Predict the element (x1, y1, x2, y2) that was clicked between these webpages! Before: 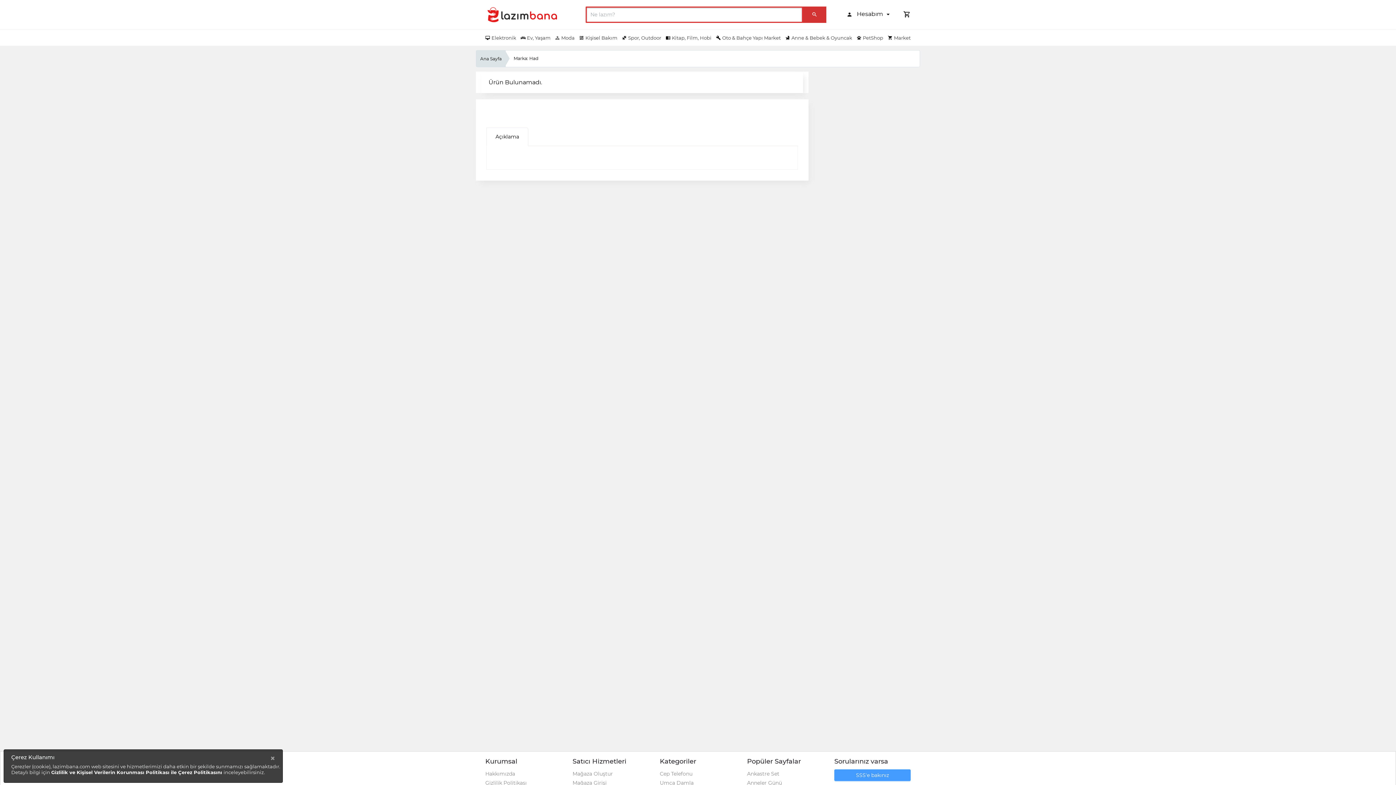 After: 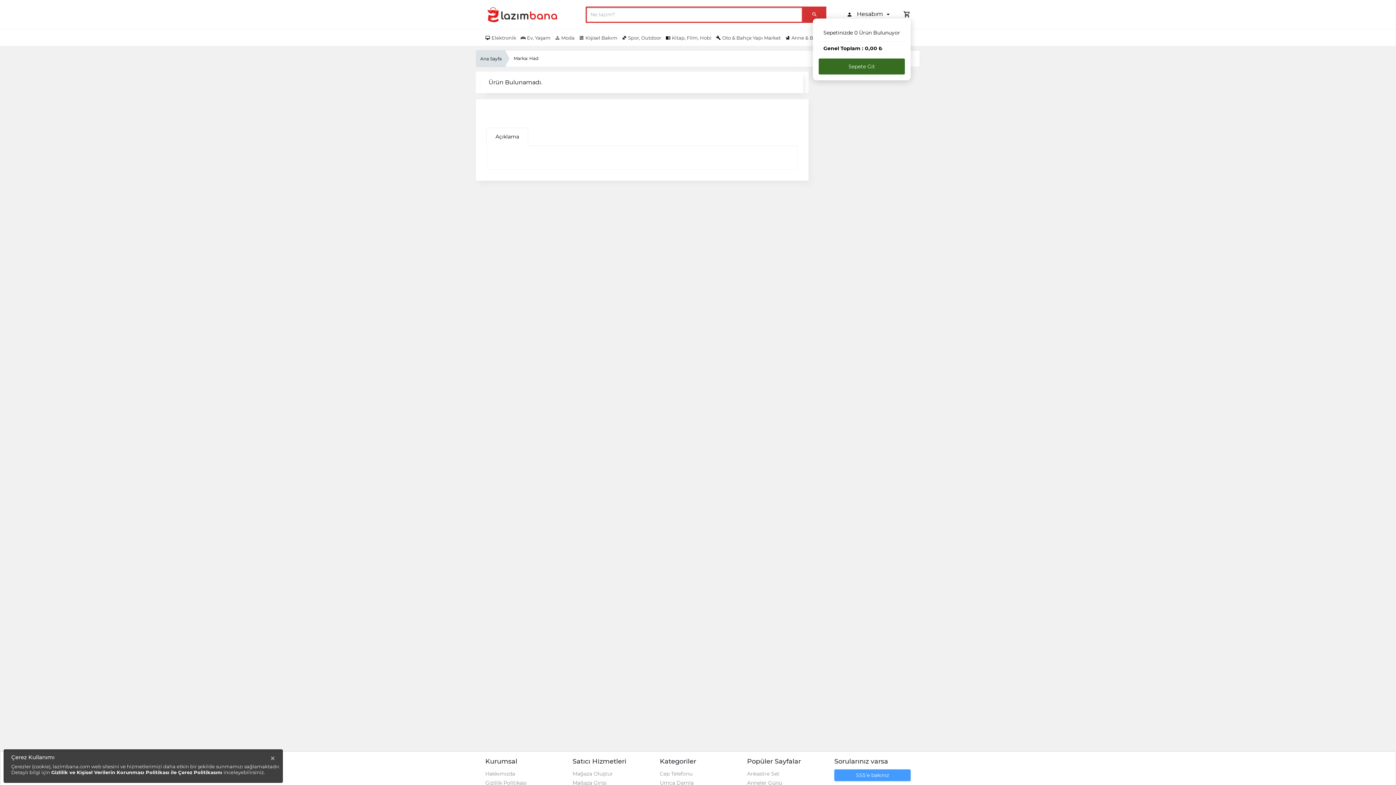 Action: bbox: (903, 8, 910, 21)